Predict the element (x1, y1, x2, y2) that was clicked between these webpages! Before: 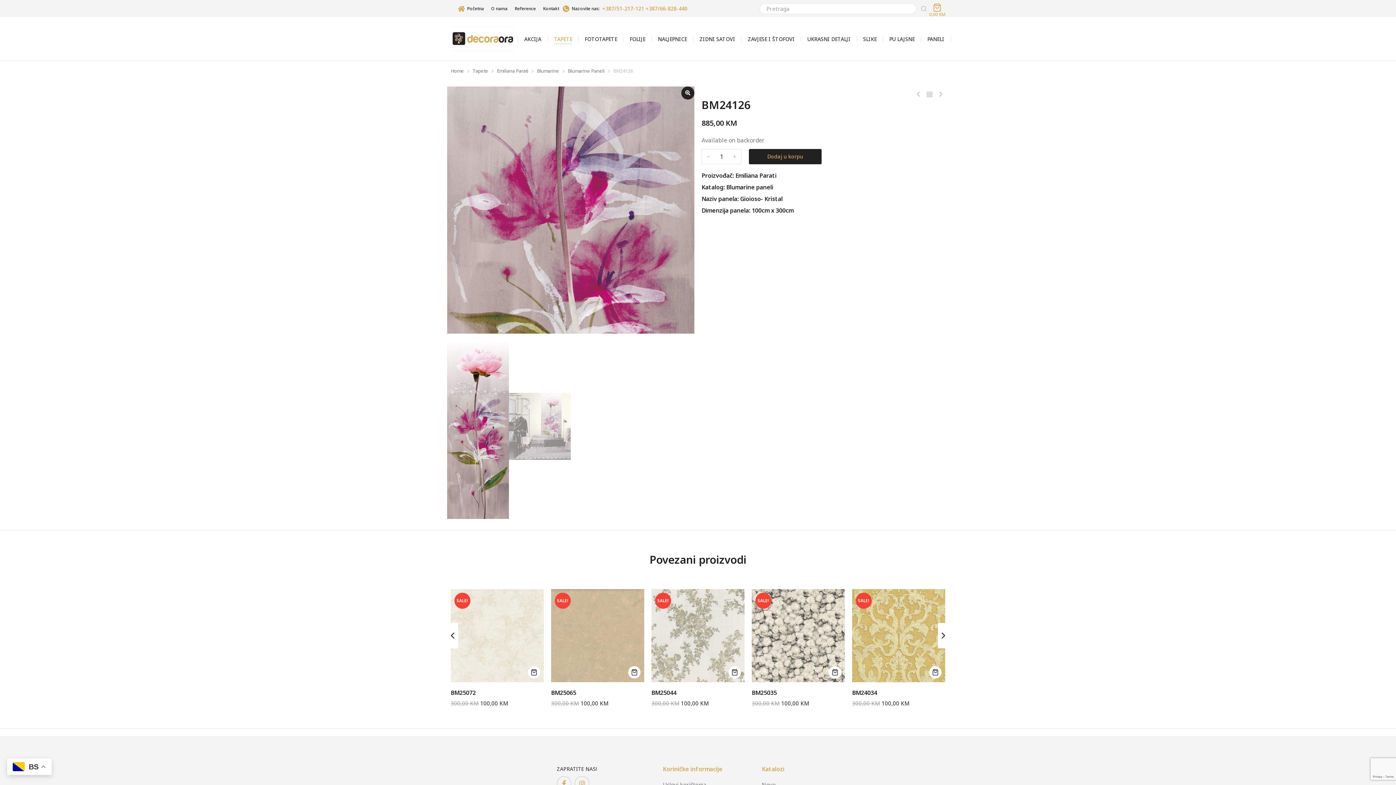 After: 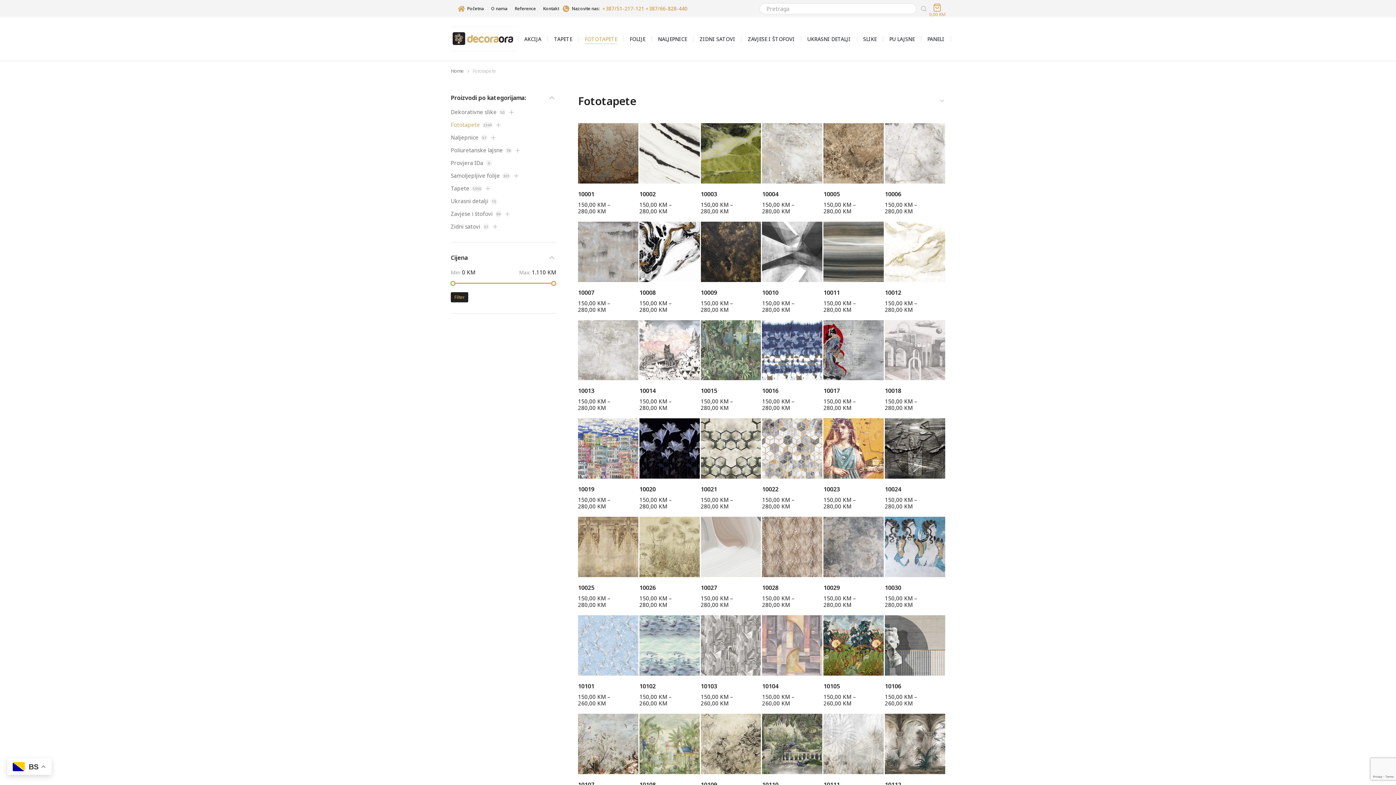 Action: bbox: (584, 34, 617, 43) label: FOTOTAPETE